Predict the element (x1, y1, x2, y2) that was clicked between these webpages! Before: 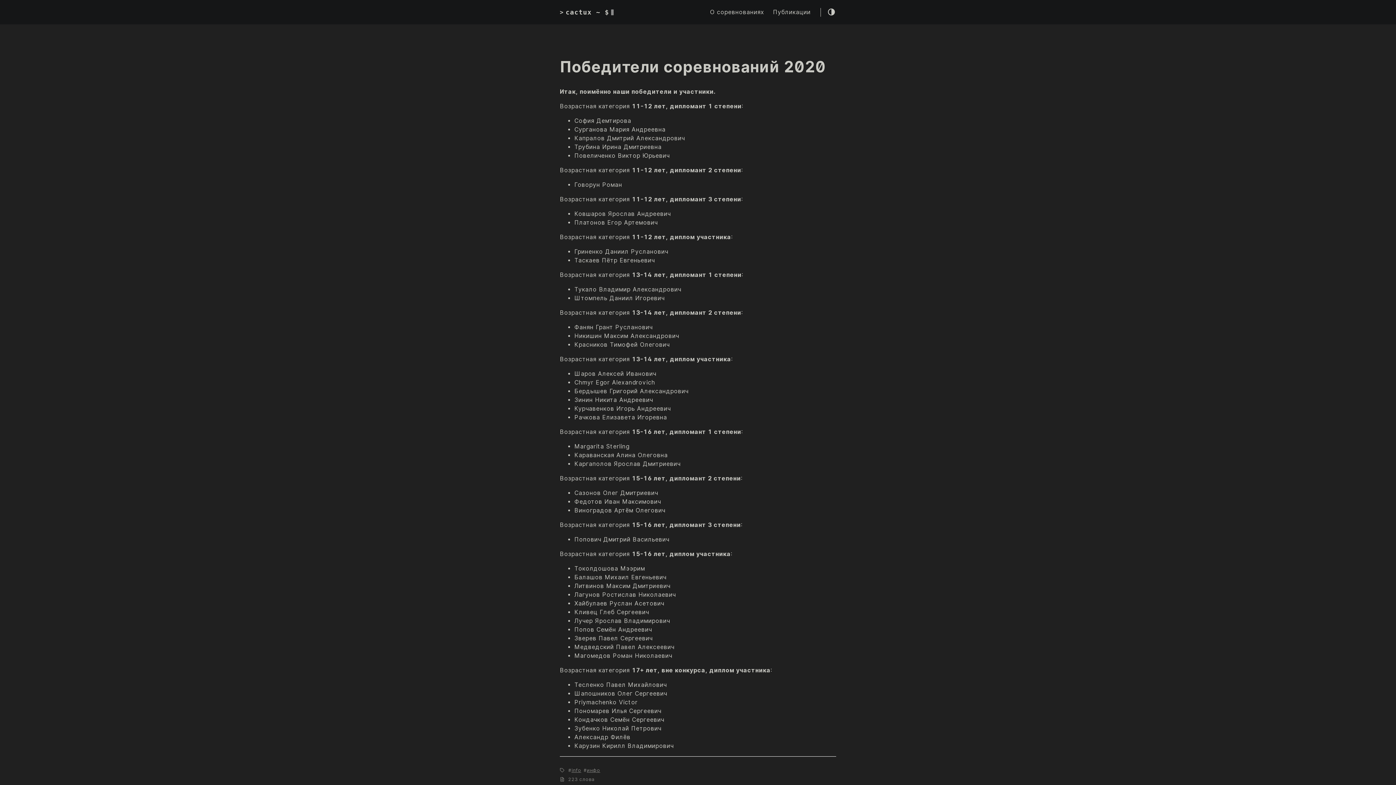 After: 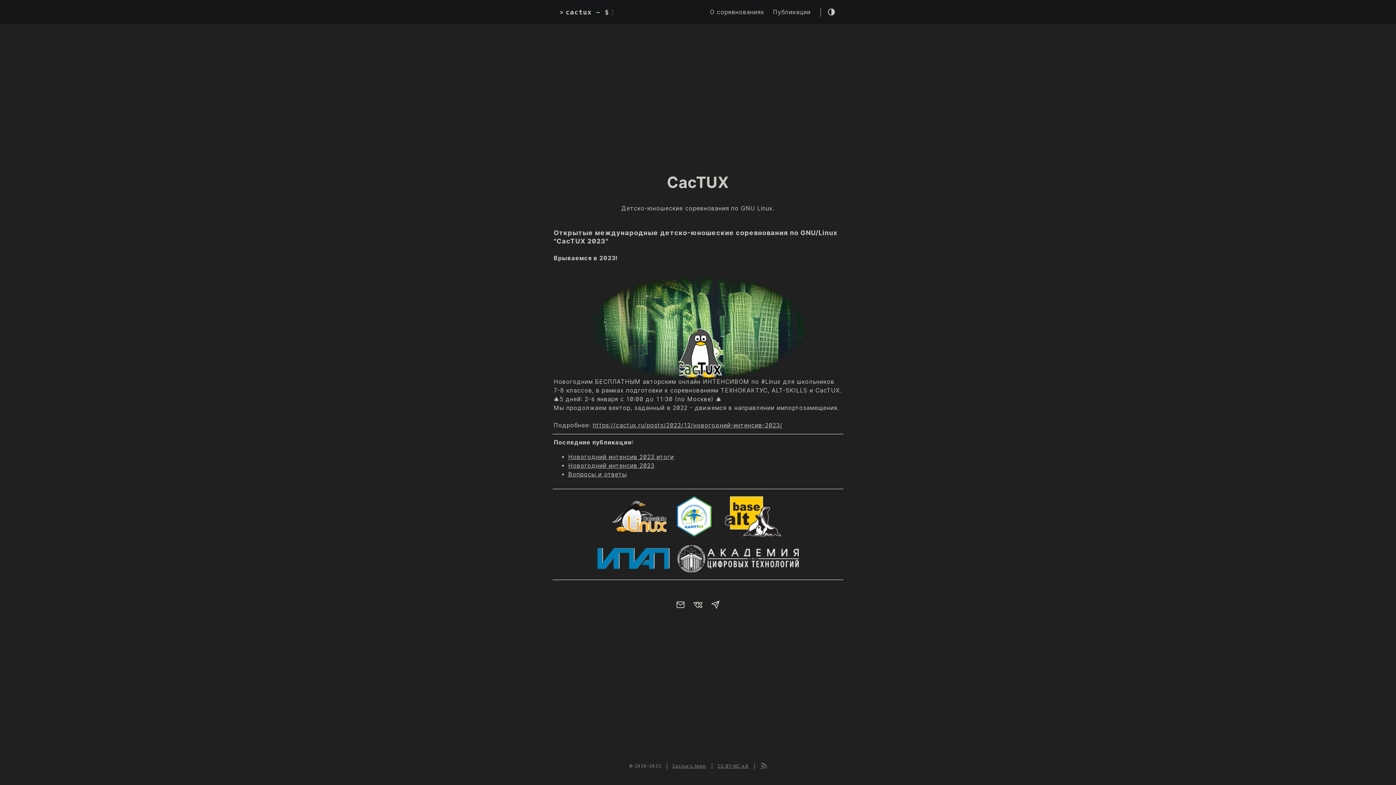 Action: bbox: (560, 7, 613, 17) label: >
cactux ~ $